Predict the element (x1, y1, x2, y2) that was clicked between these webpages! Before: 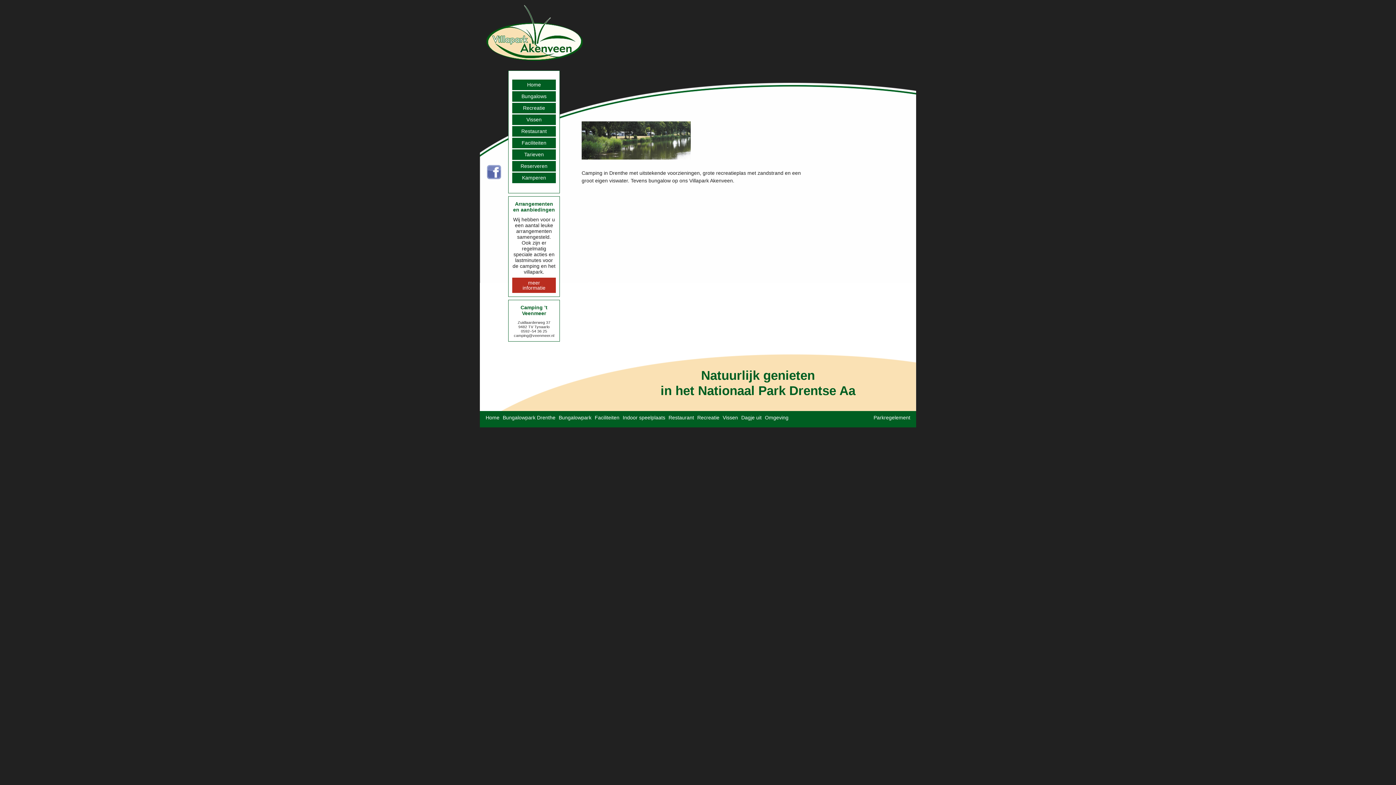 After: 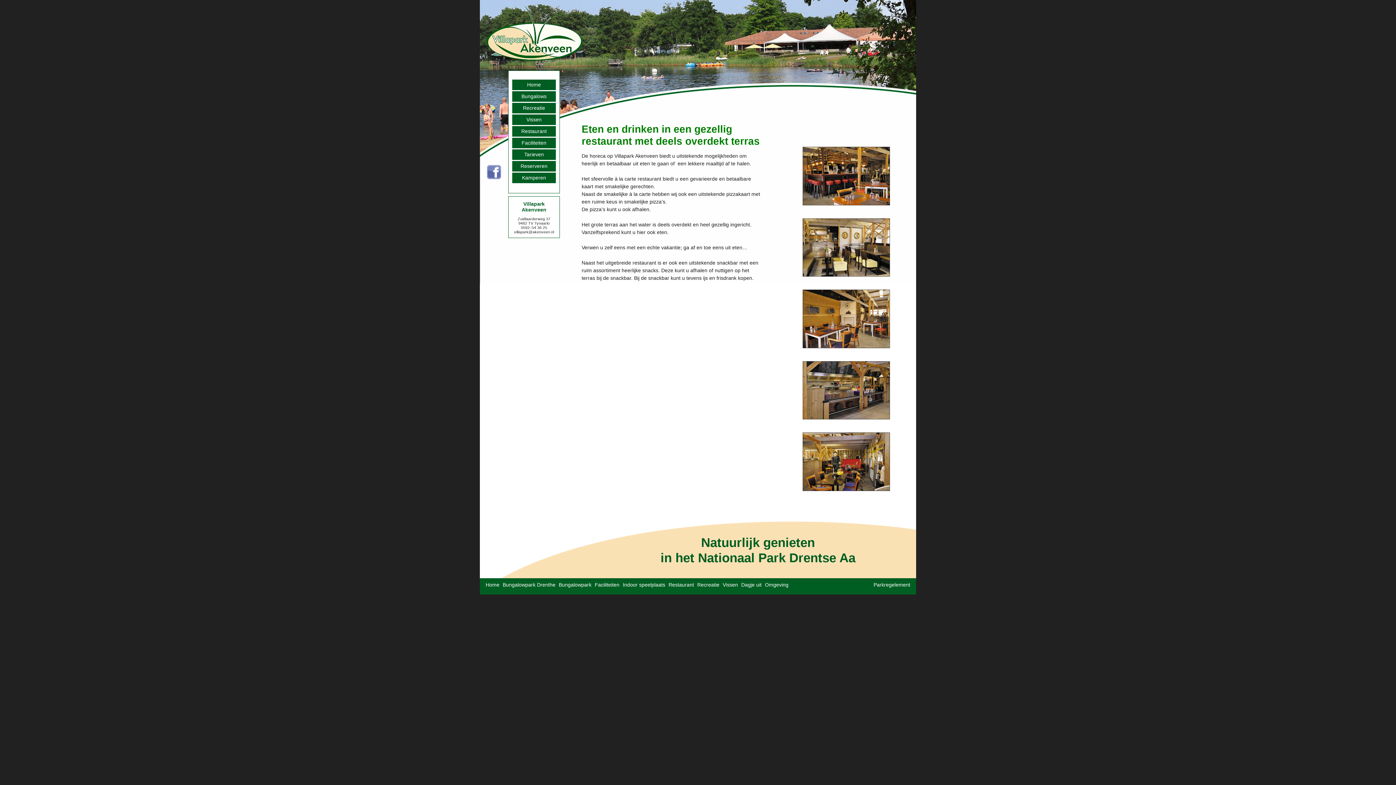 Action: label: Restaurant bbox: (512, 126, 556, 136)